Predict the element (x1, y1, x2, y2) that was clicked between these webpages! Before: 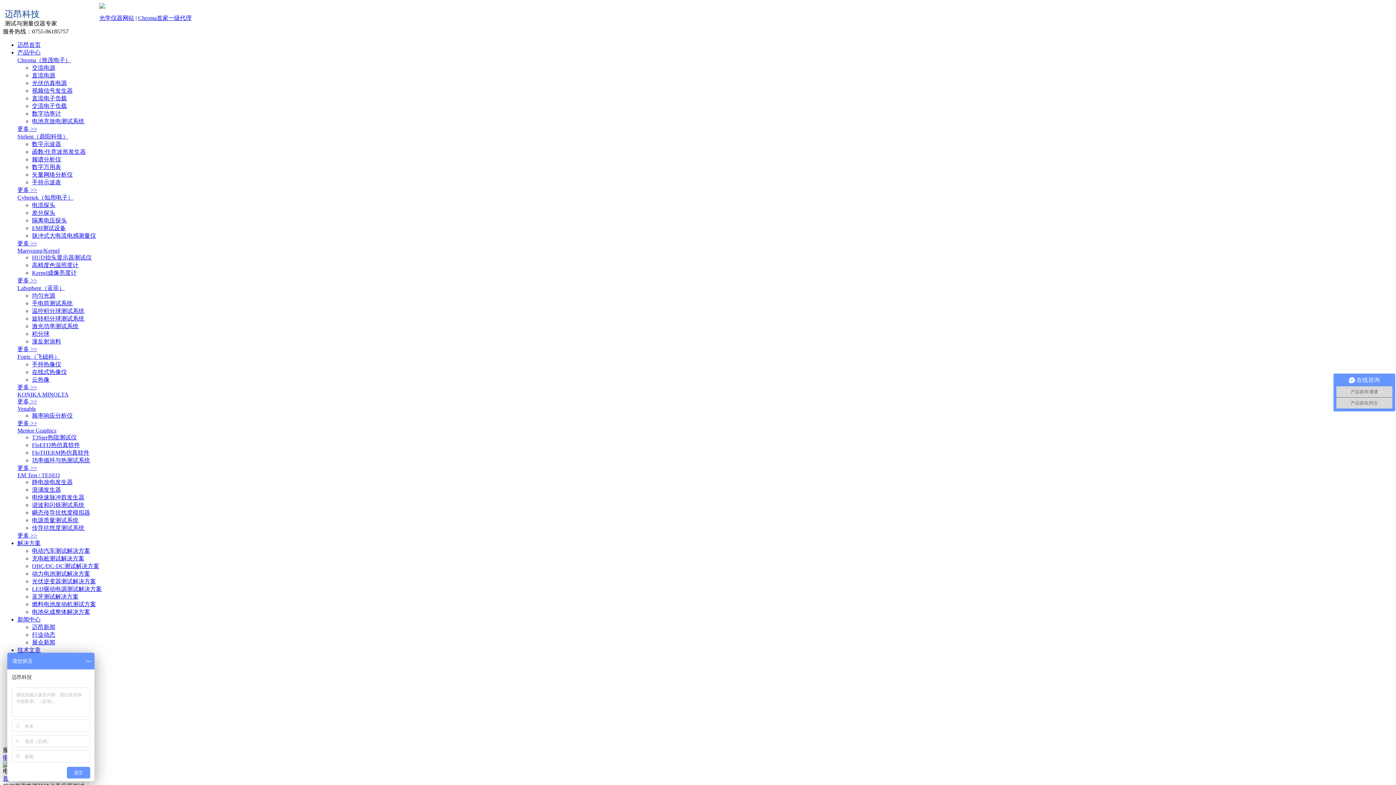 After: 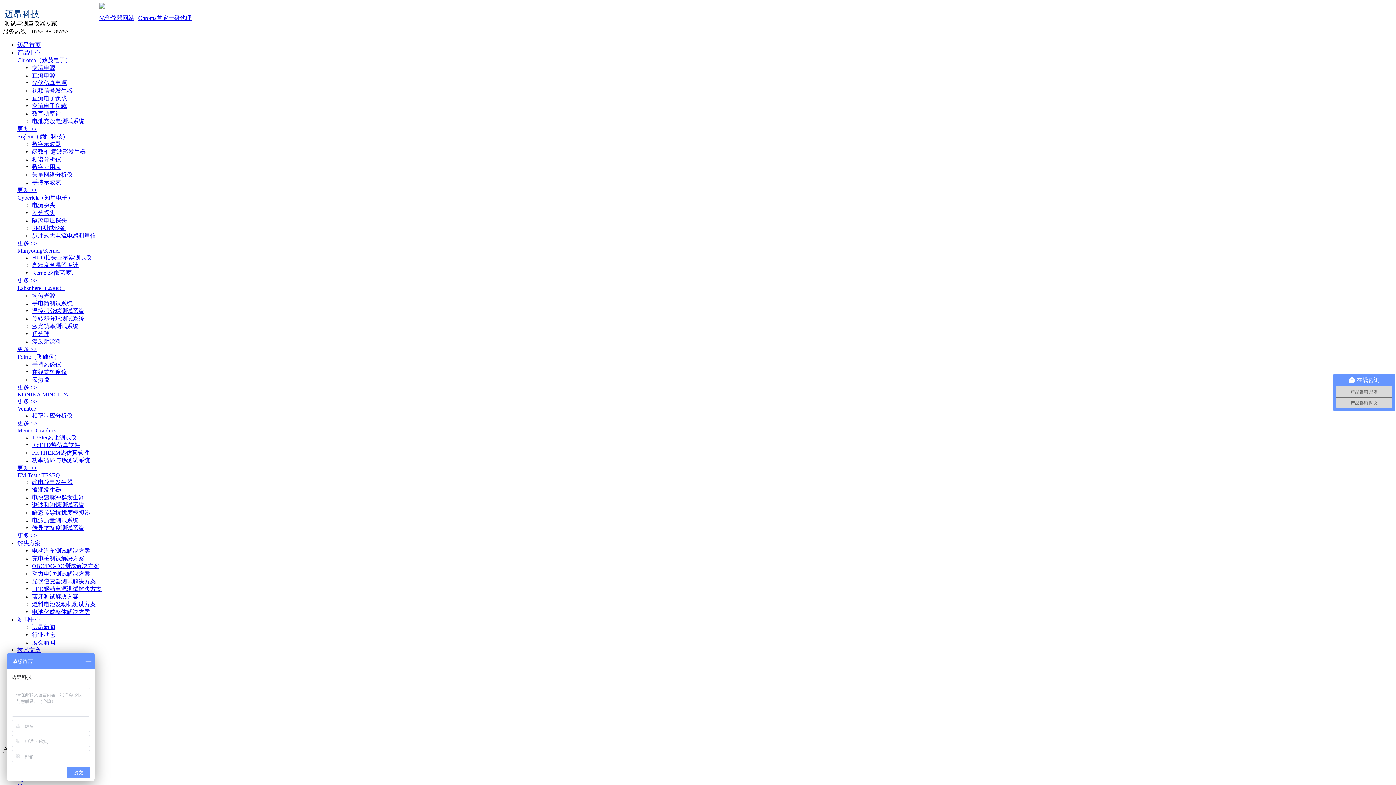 Action: label: Fotric（飞础科） bbox: (17, 353, 60, 360)